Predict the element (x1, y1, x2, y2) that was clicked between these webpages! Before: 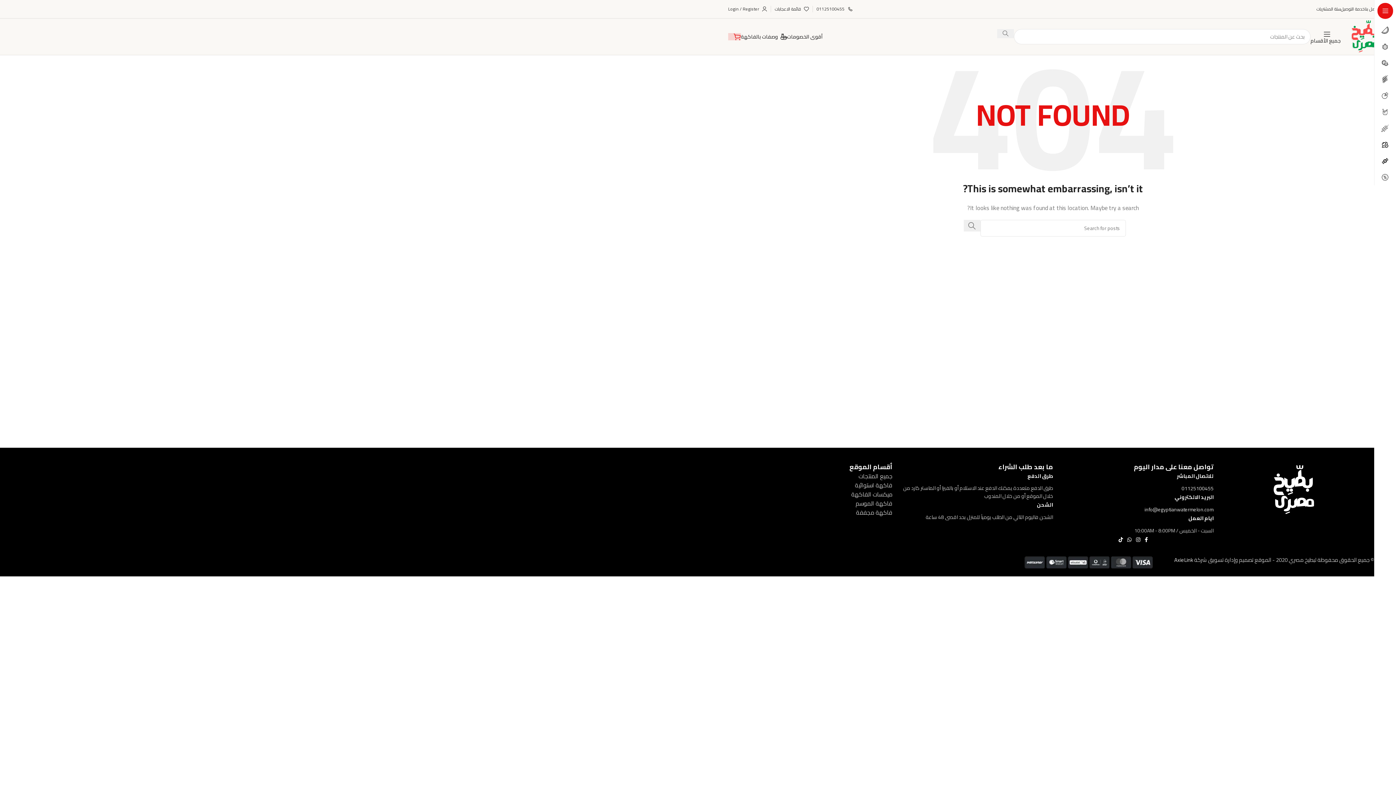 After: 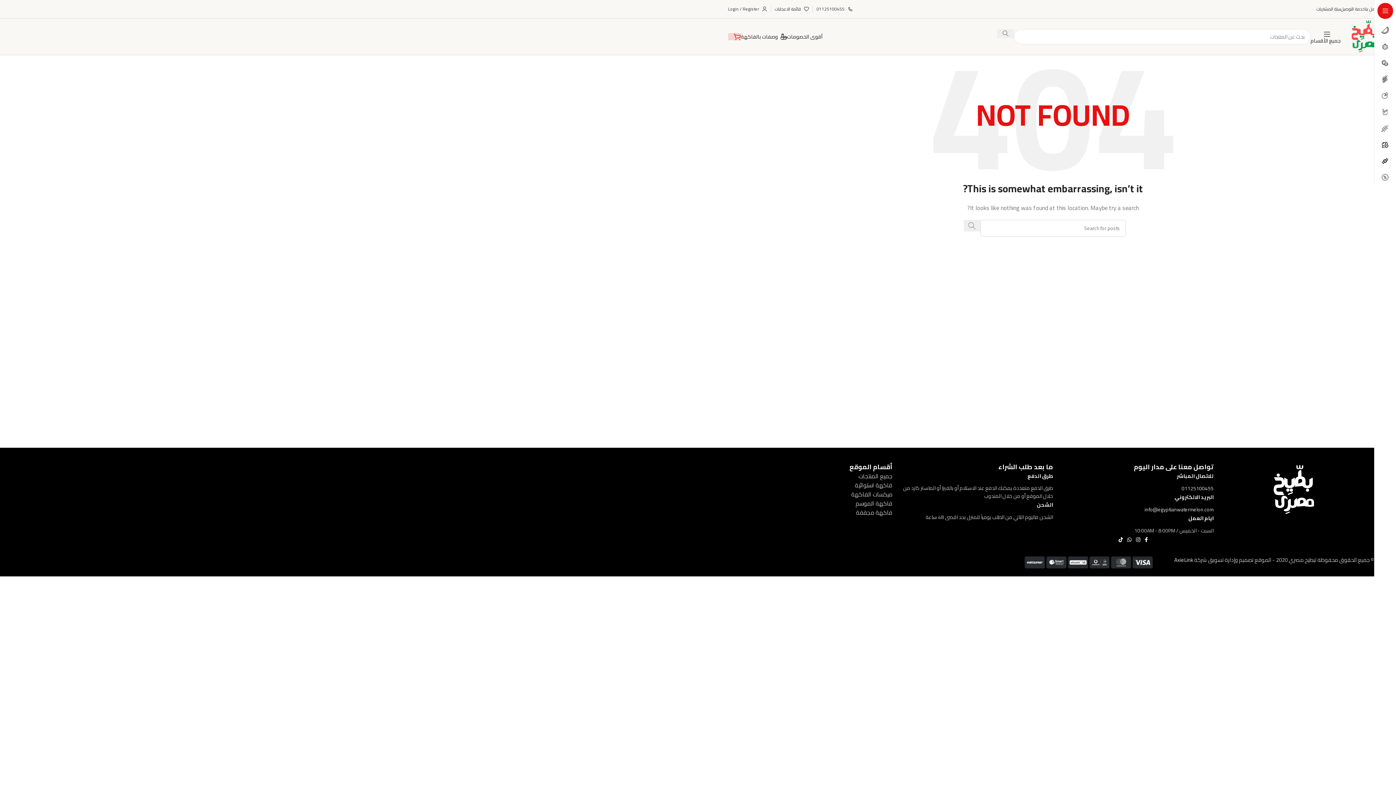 Action: label: Search  bbox: (963, 220, 980, 231)